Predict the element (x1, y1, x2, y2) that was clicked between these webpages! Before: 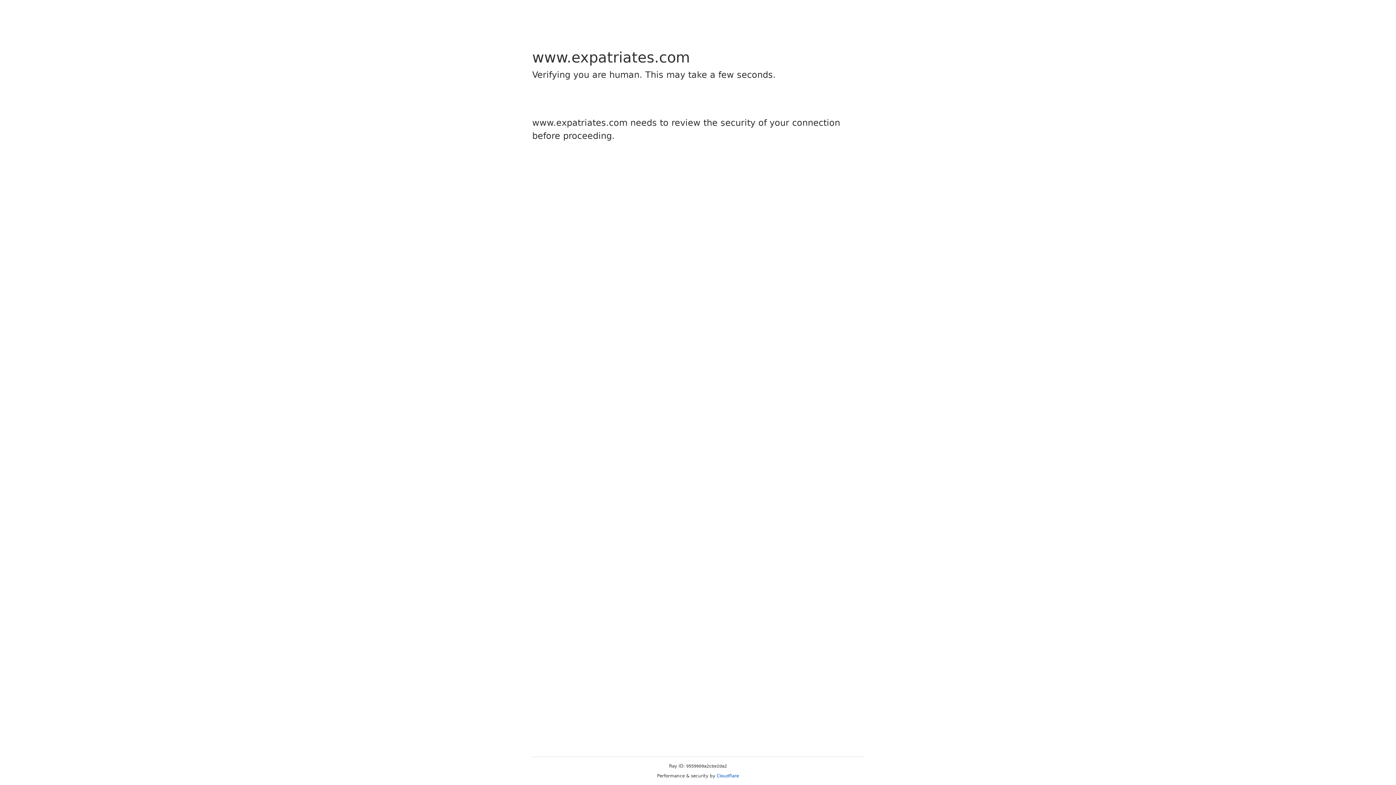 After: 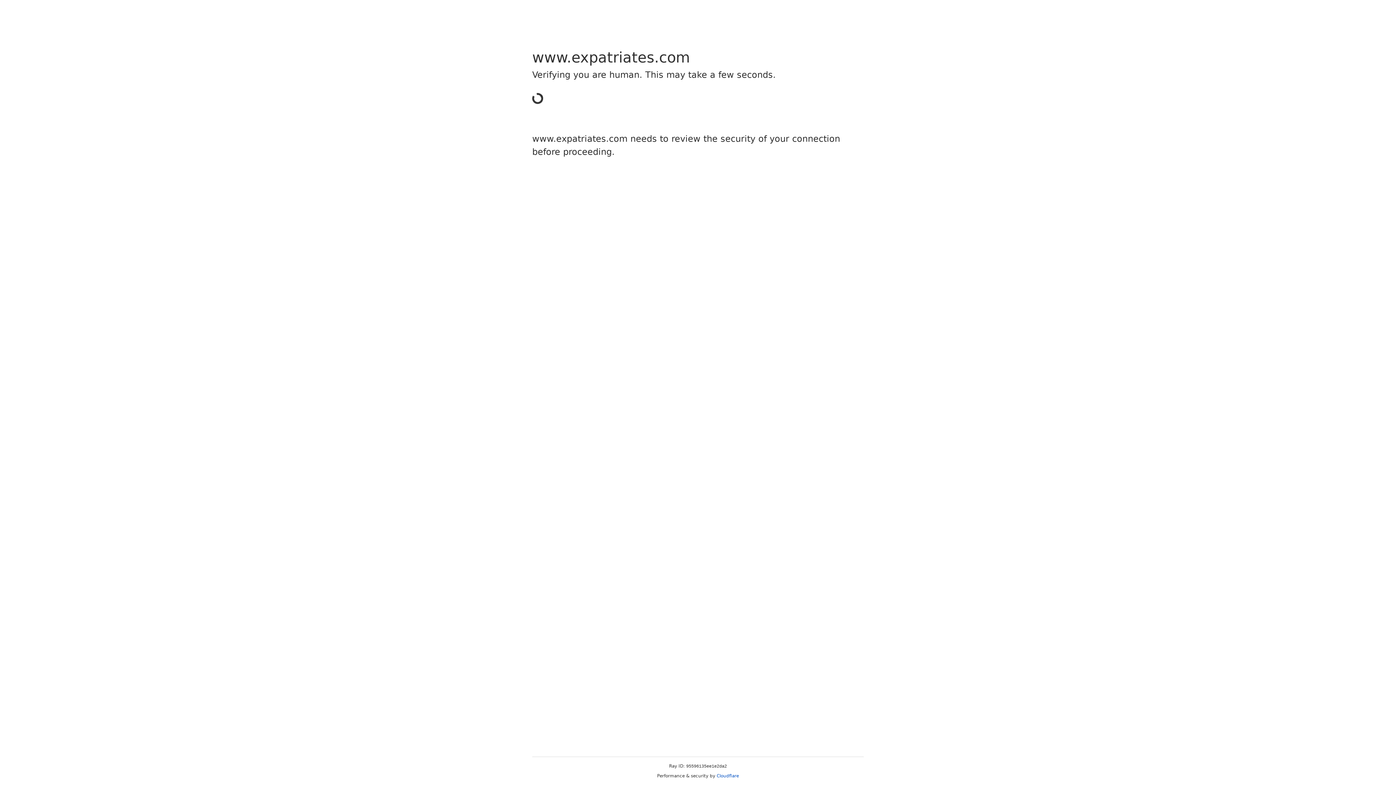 Action: bbox: (716, 773, 739, 778) label: Cloudflare